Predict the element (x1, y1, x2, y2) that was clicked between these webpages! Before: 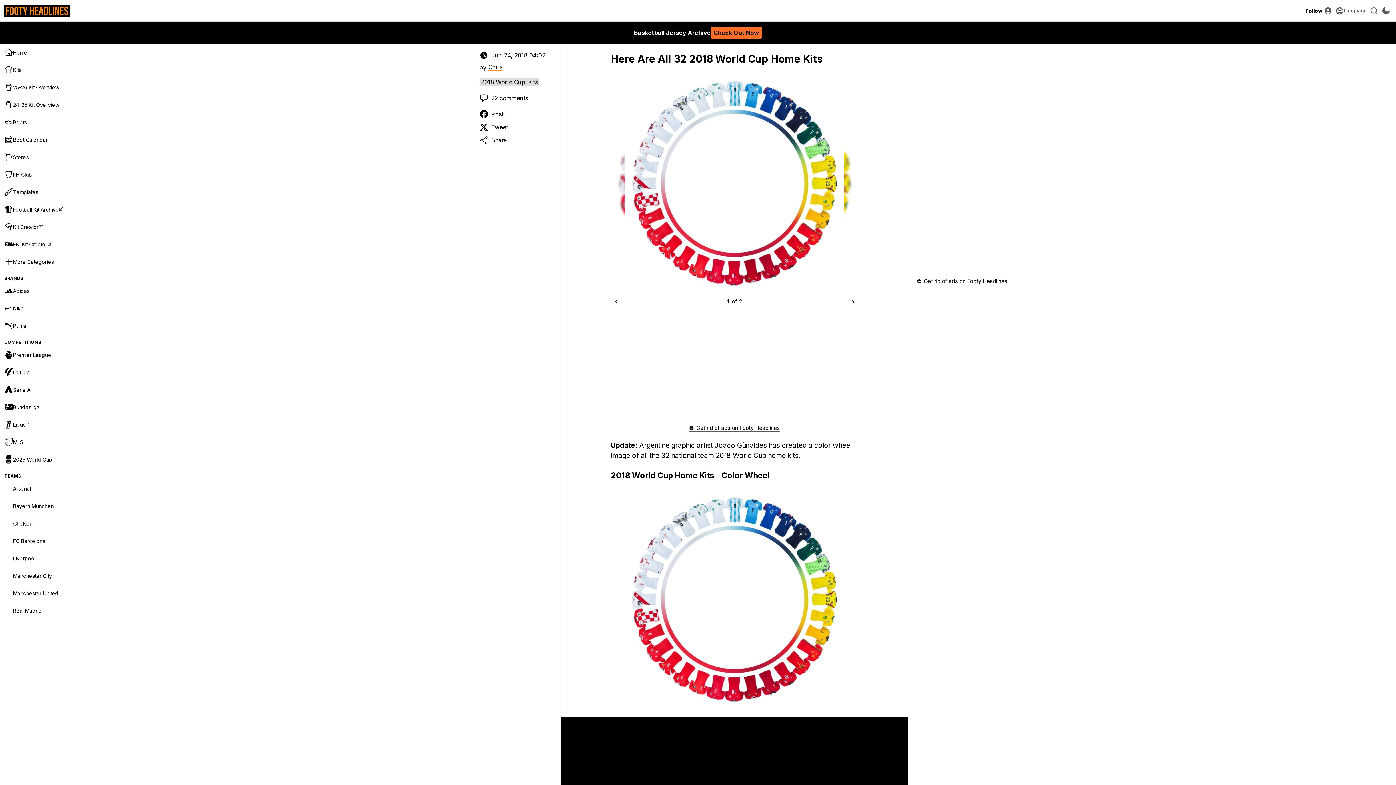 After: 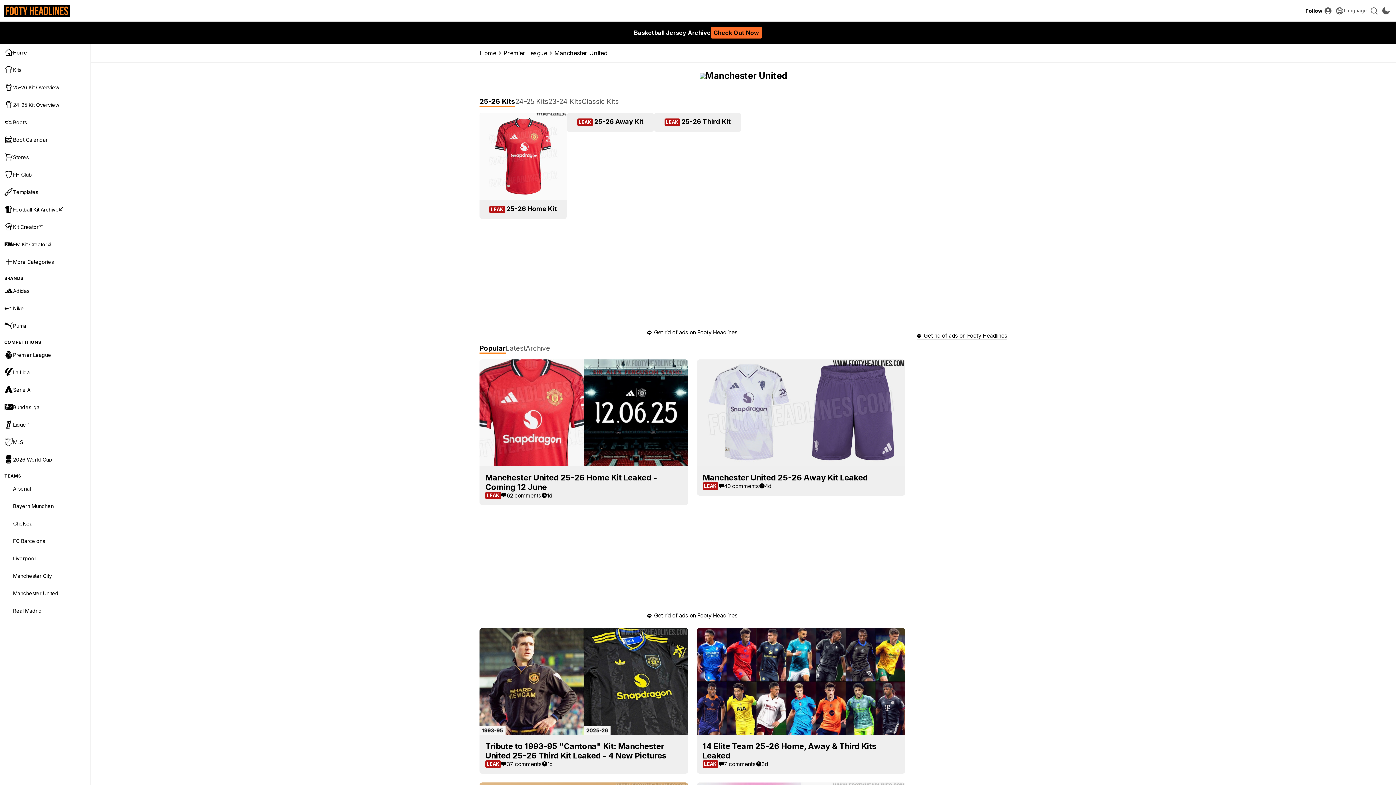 Action: label: Manchester United bbox: (0, 584, 90, 602)